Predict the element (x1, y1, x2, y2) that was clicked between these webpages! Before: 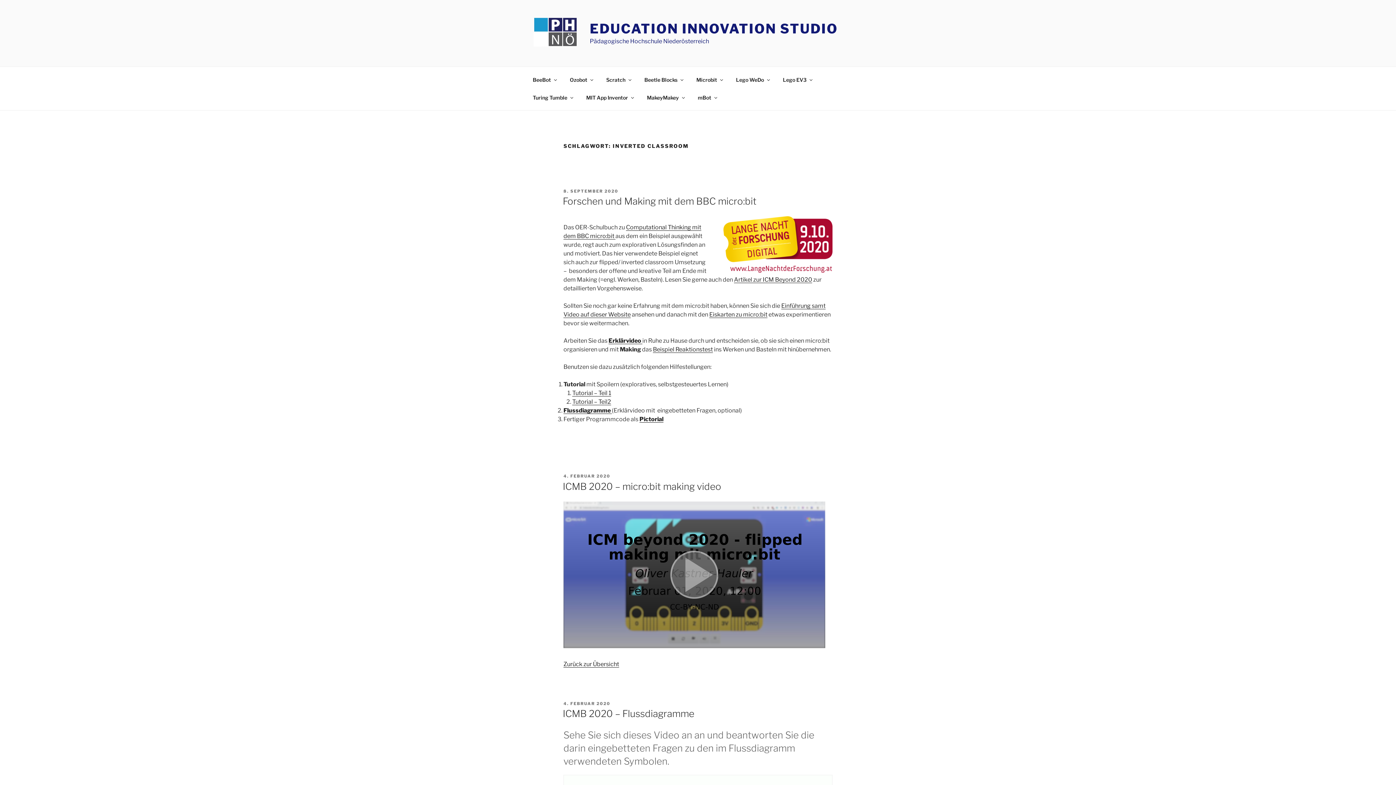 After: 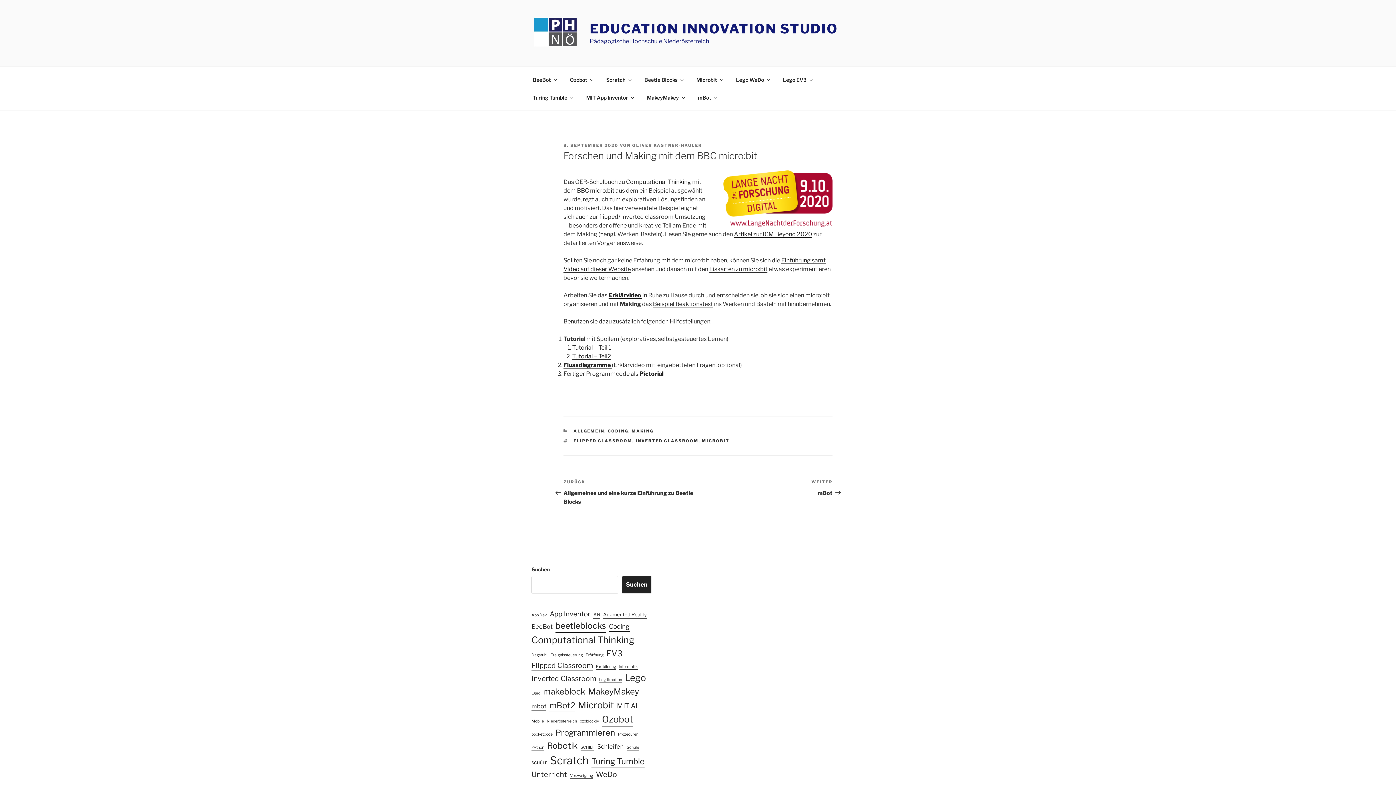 Action: bbox: (562, 195, 756, 207) label: Forschen und Making mit dem BBC micro:bit